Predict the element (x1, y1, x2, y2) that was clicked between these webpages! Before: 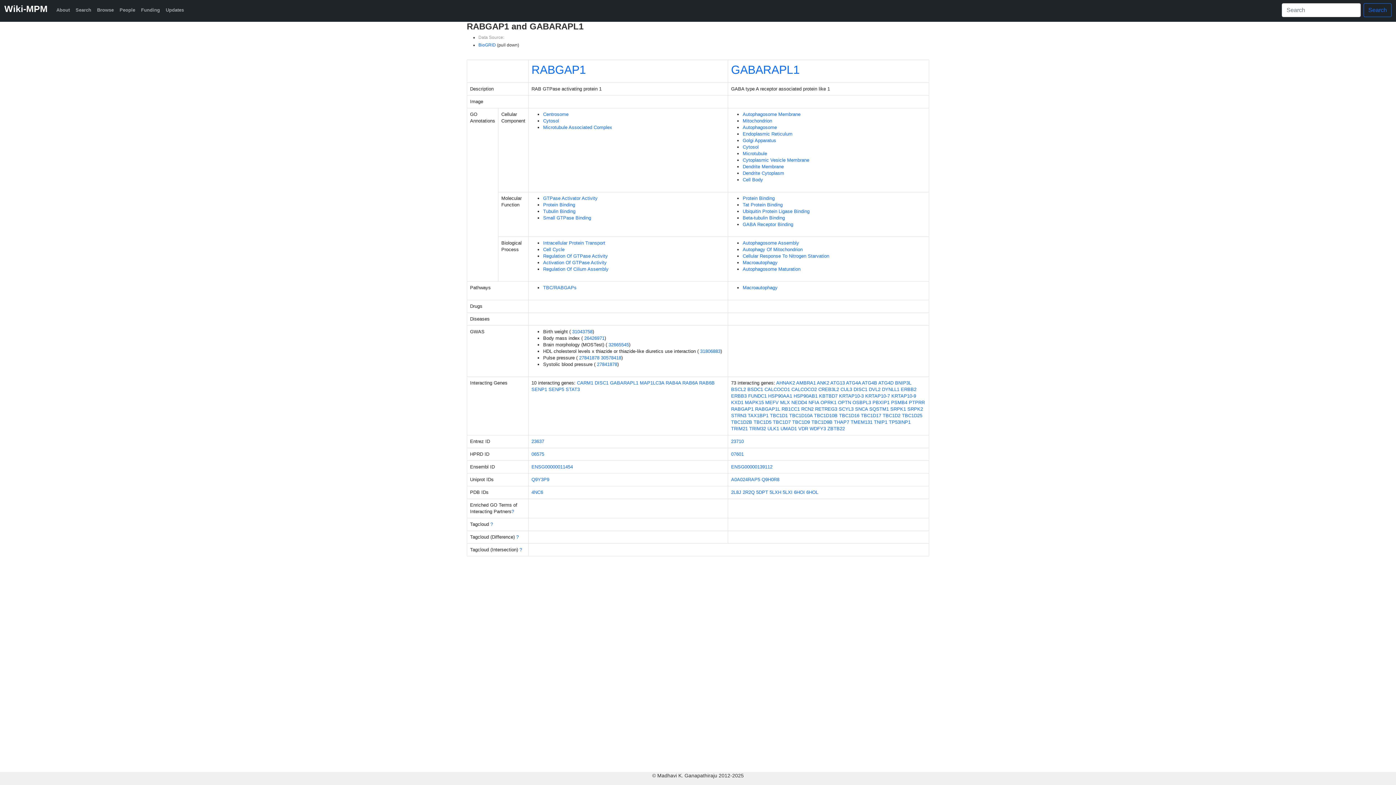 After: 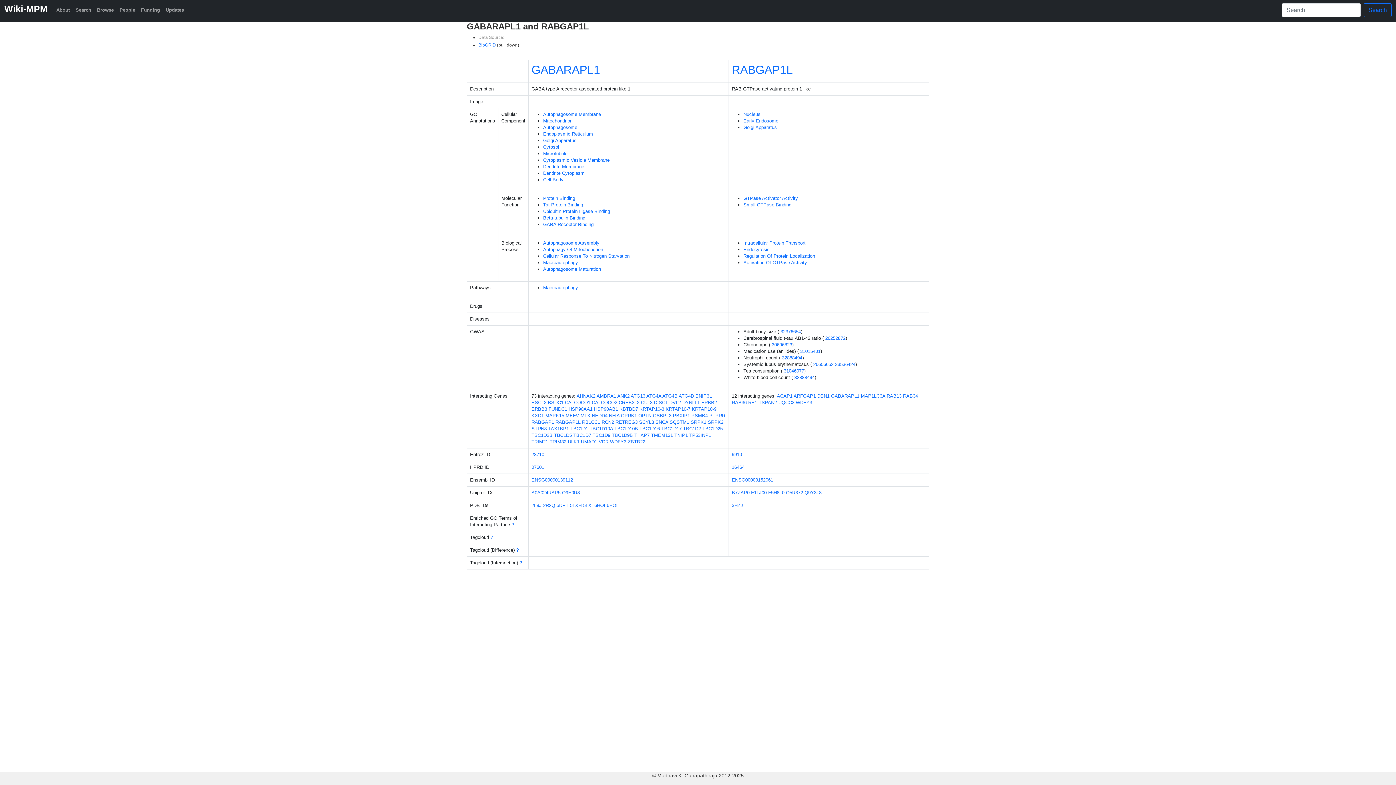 Action: label: RABGAP1L bbox: (755, 406, 780, 412)